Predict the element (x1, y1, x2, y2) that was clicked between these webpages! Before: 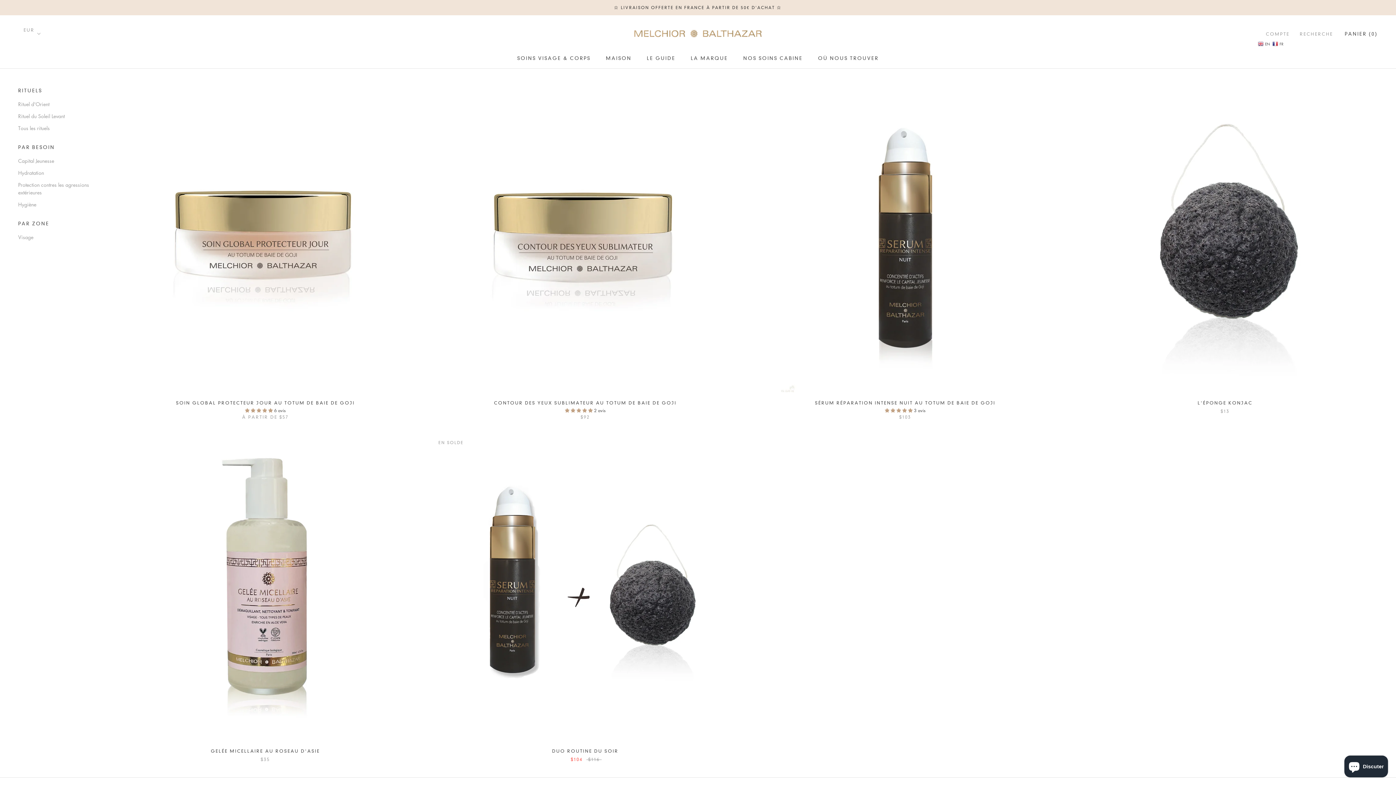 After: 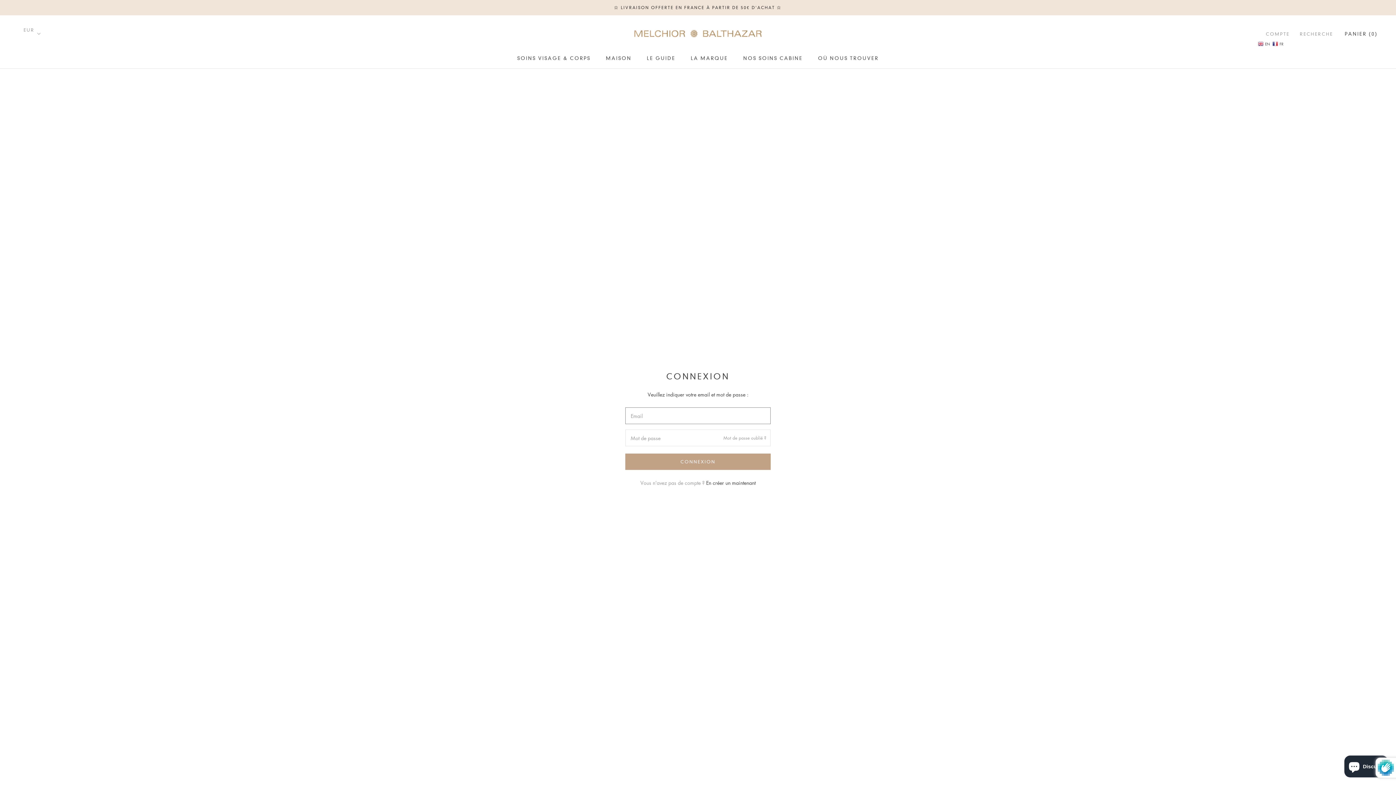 Action: bbox: (1266, 30, 1289, 37) label: COMPTE